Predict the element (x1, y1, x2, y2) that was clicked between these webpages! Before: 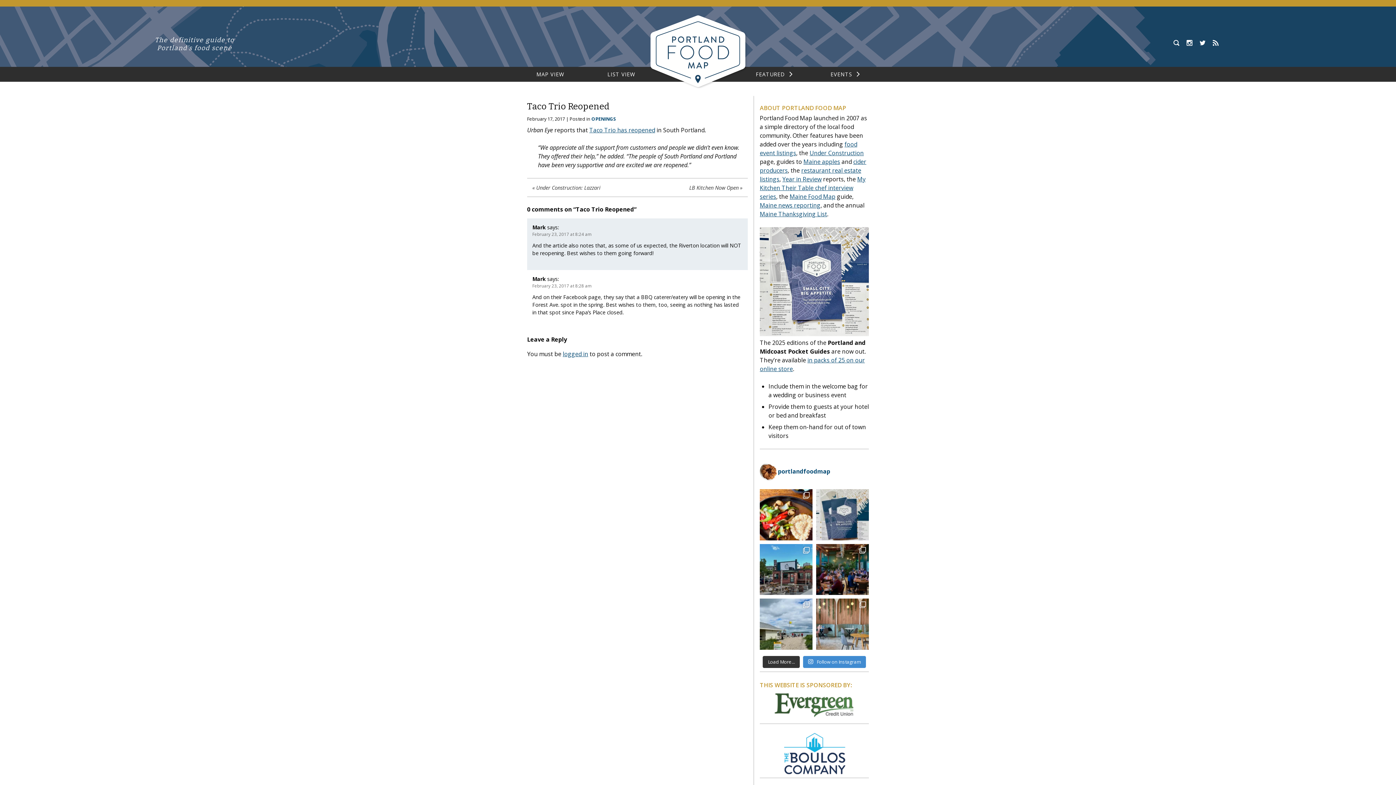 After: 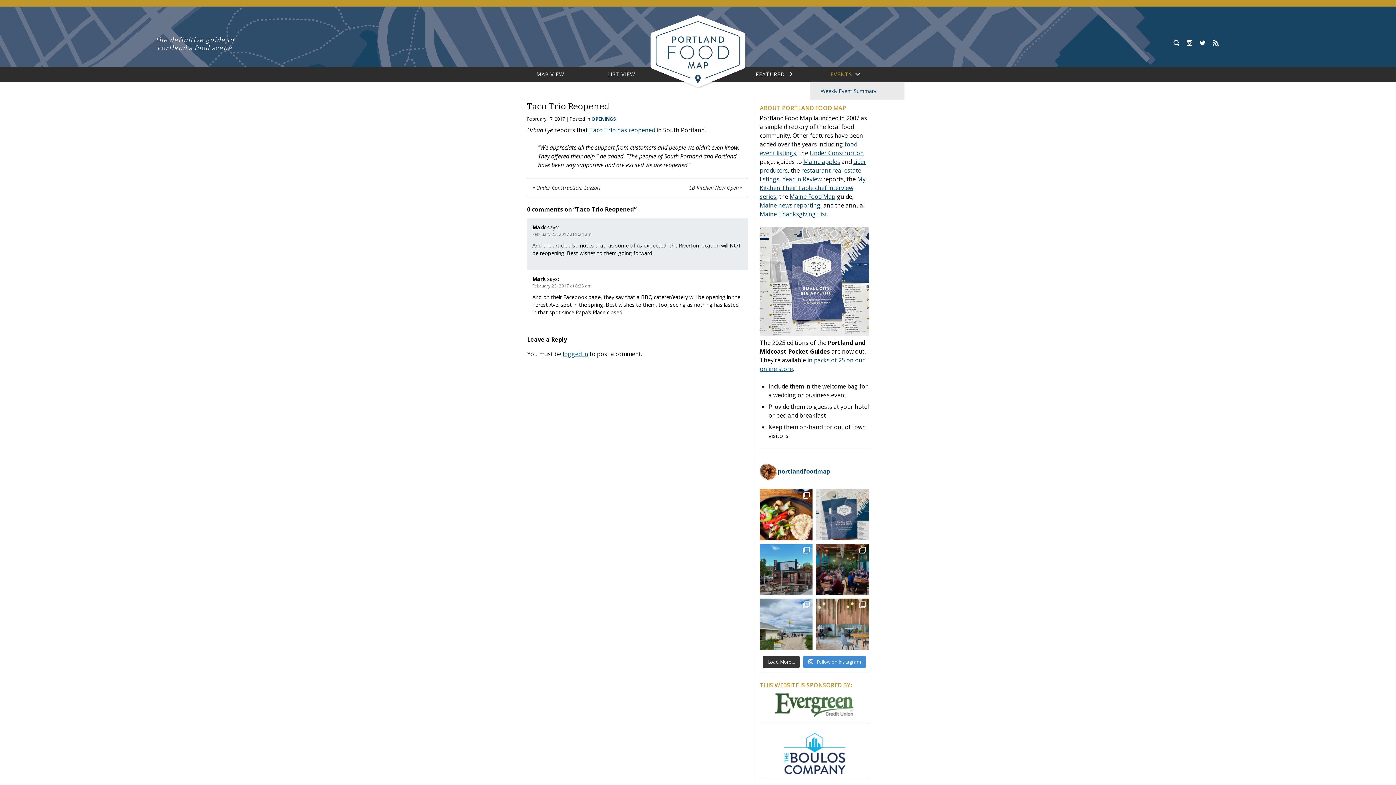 Action: bbox: (852, 69, 861, 78) label: expand child menu